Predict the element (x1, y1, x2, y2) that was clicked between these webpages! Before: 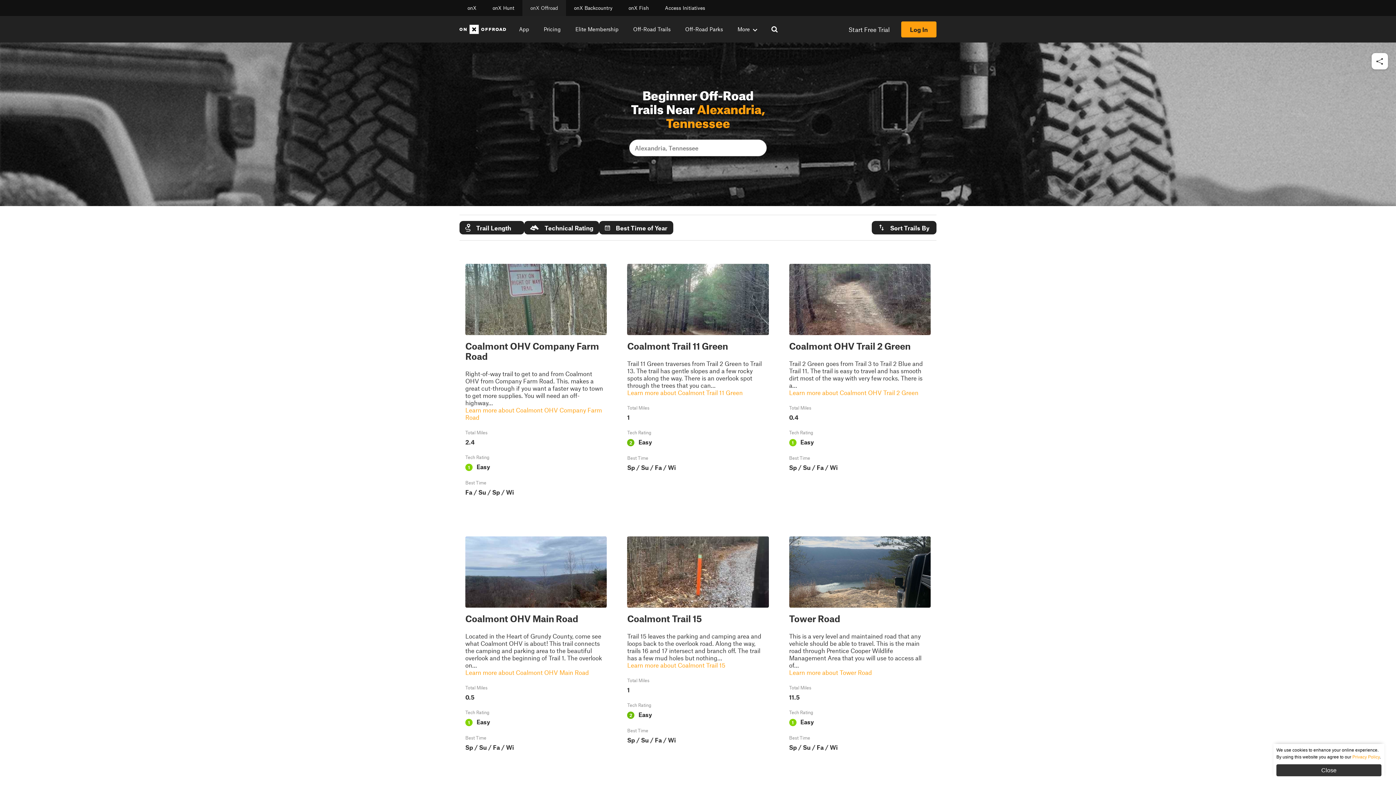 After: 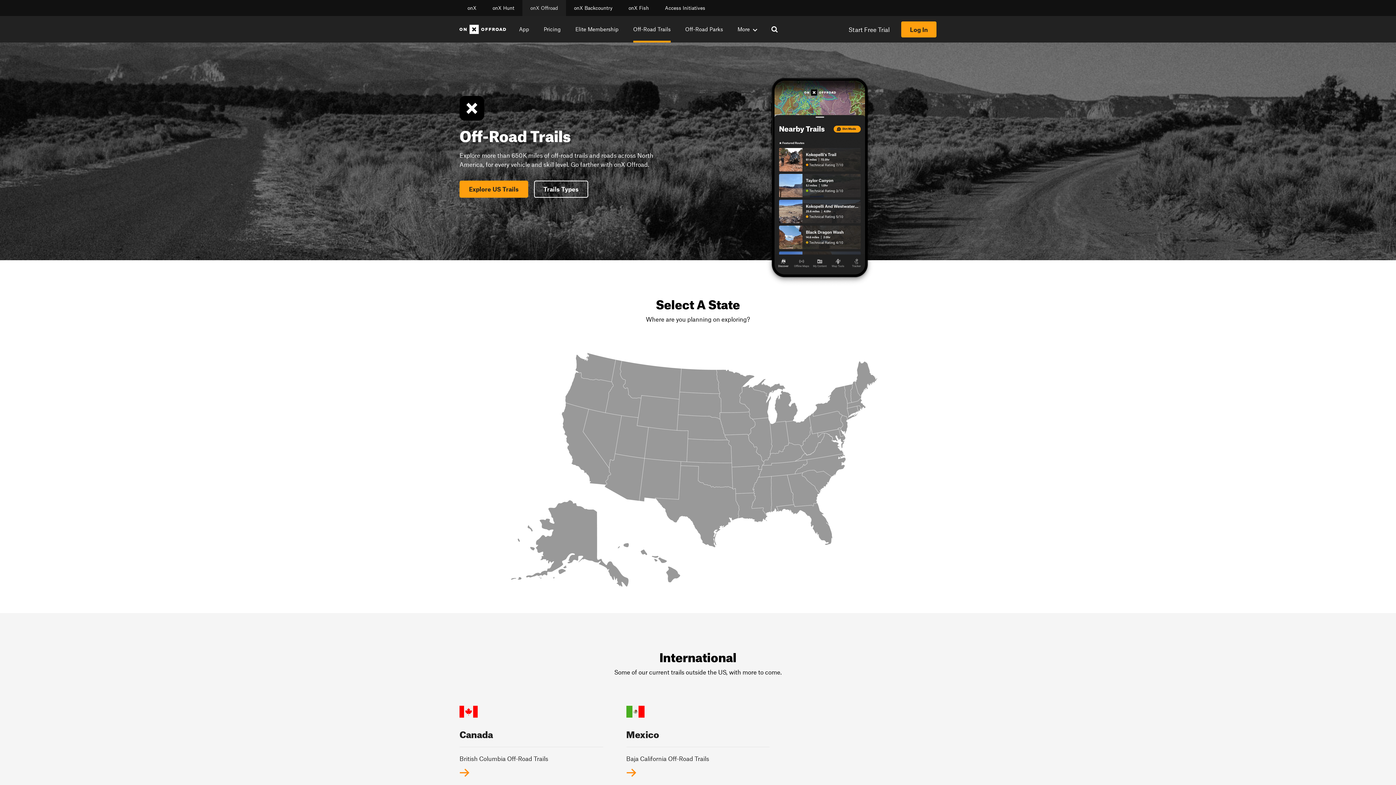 Action: bbox: (633, 16, 670, 42) label: Off-Road Trails